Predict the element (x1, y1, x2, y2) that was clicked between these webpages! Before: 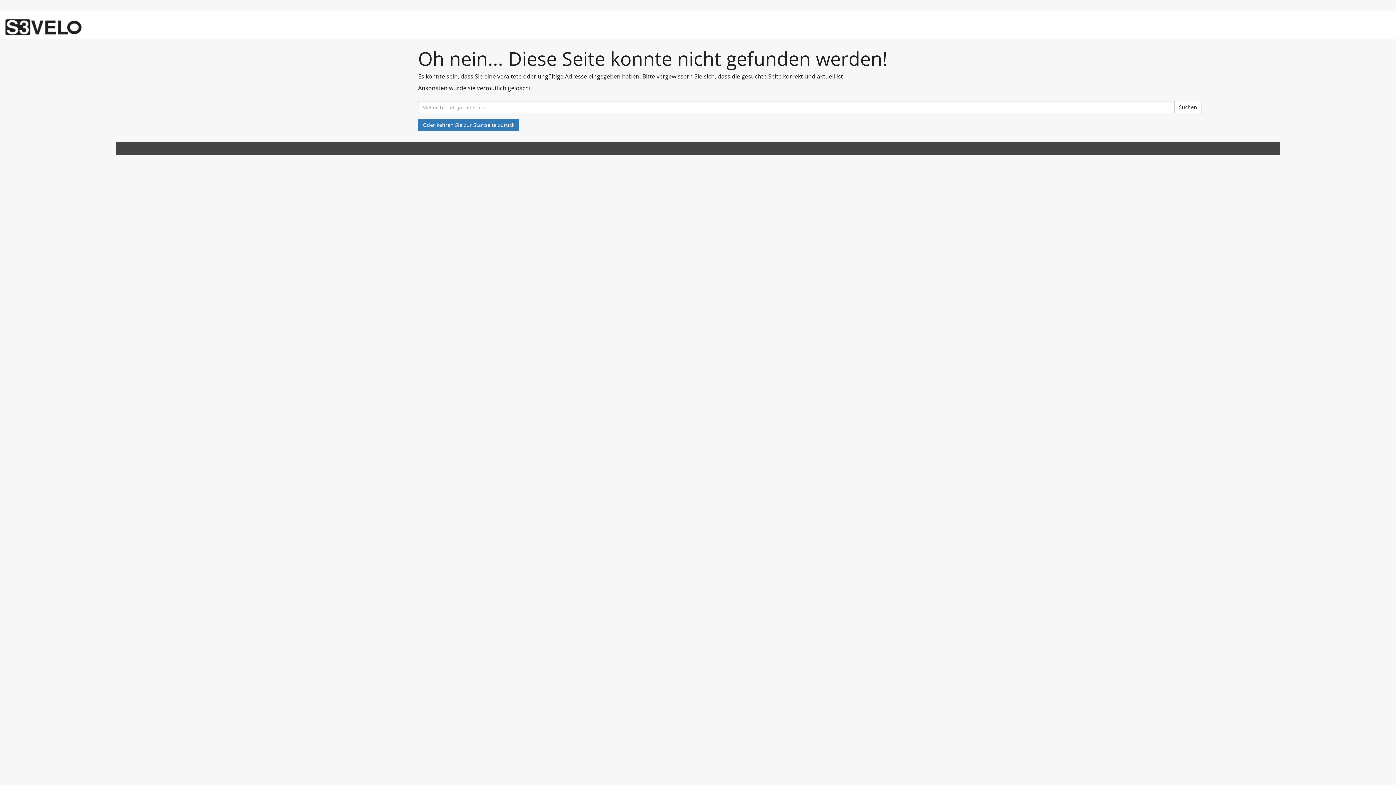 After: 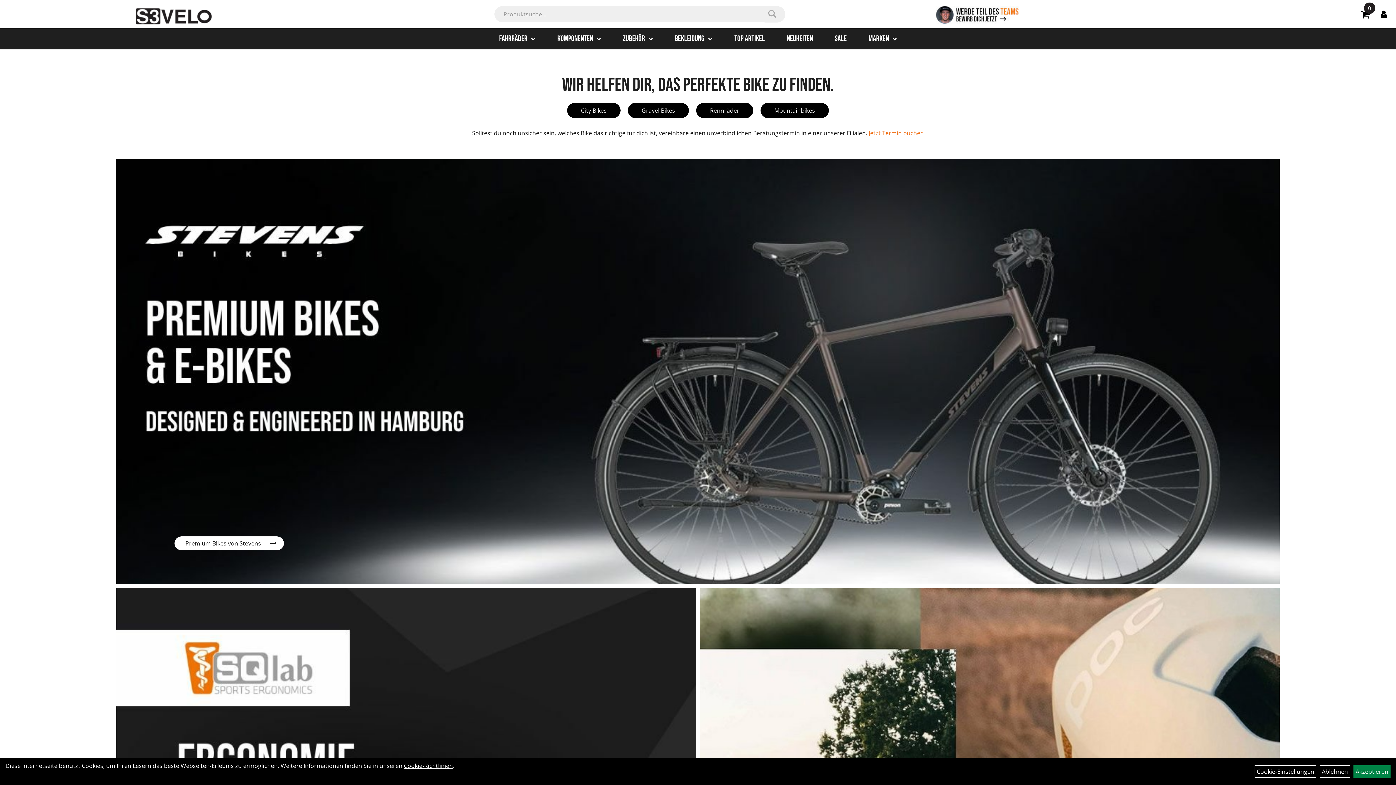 Action: label: Oder kehren Sie zur Startseite zurück bbox: (418, 118, 519, 131)